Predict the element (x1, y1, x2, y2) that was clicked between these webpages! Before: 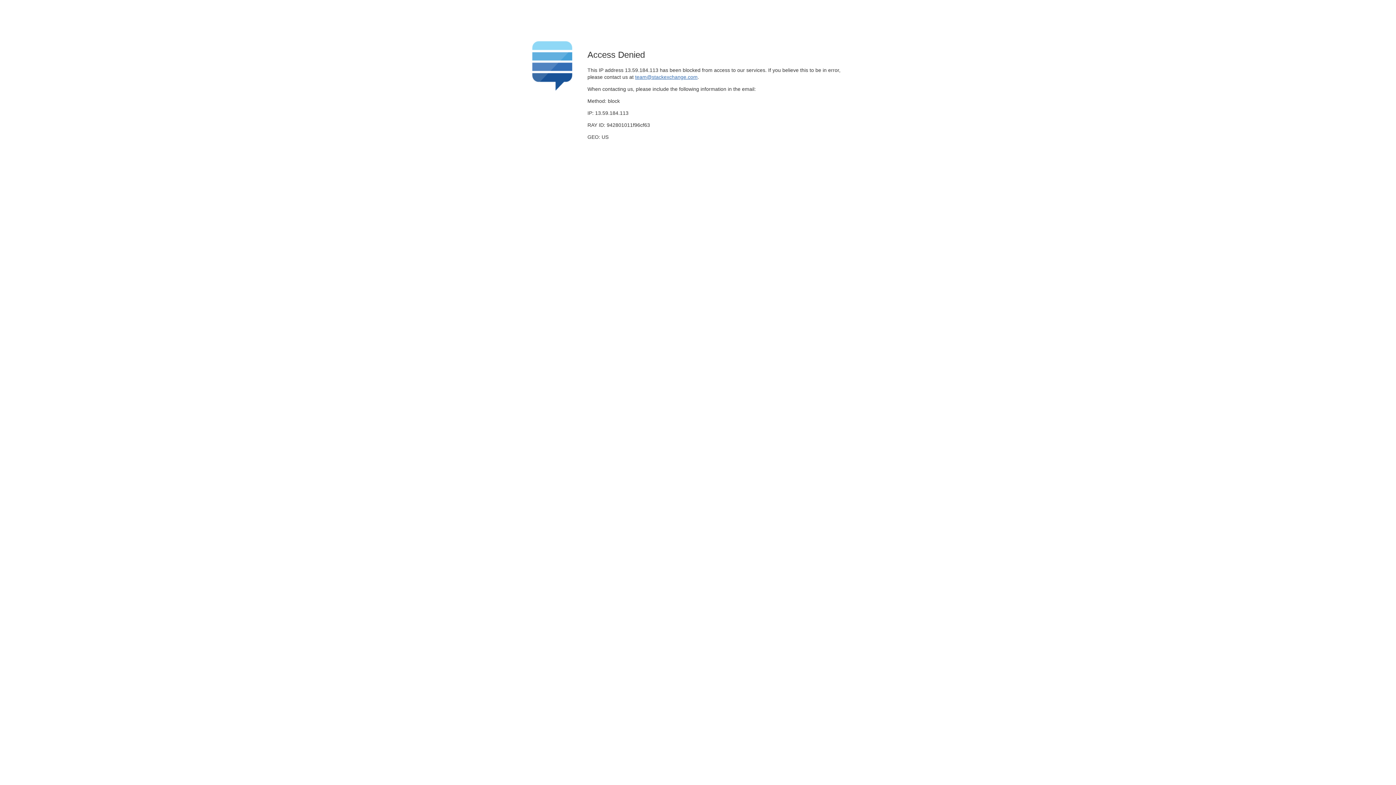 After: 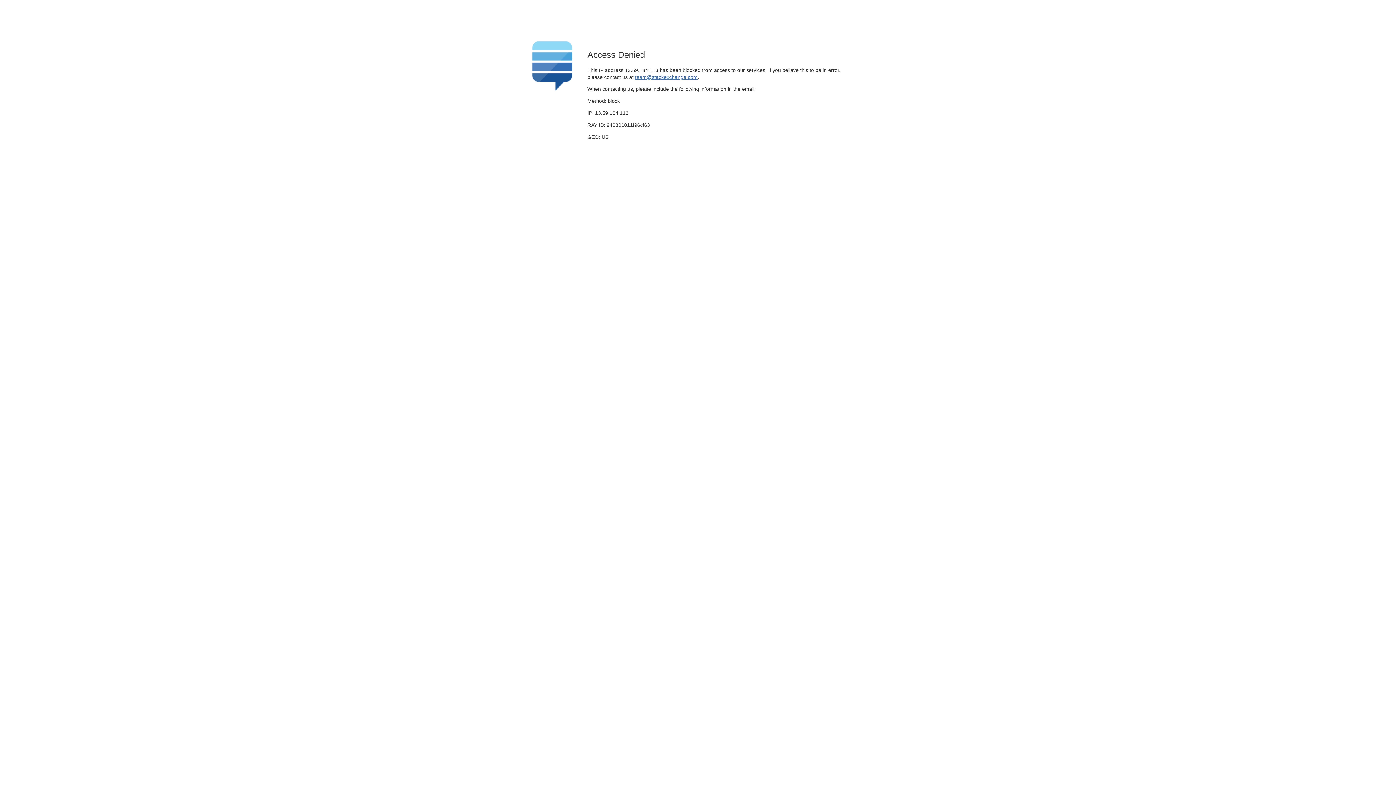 Action: label: team@stackexchange.com bbox: (635, 74, 697, 79)